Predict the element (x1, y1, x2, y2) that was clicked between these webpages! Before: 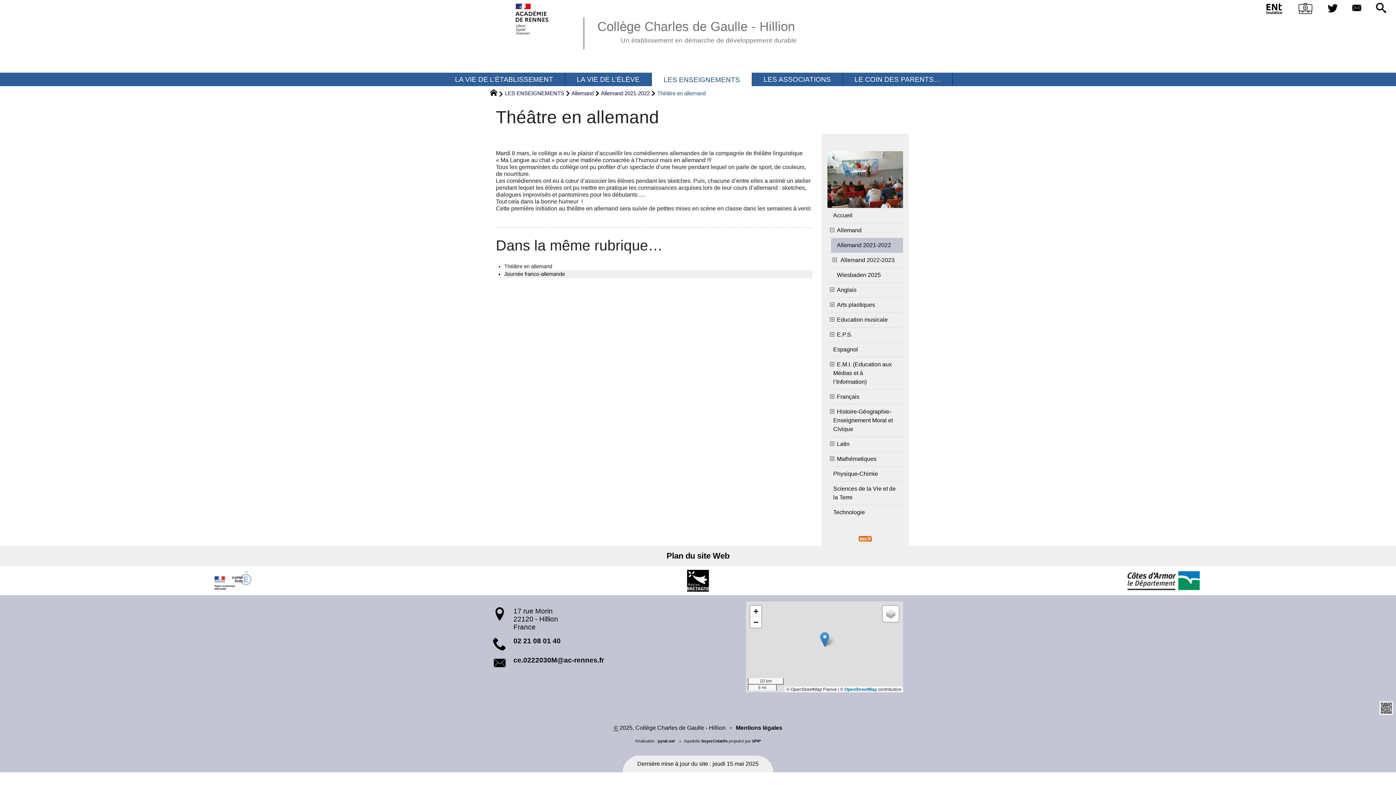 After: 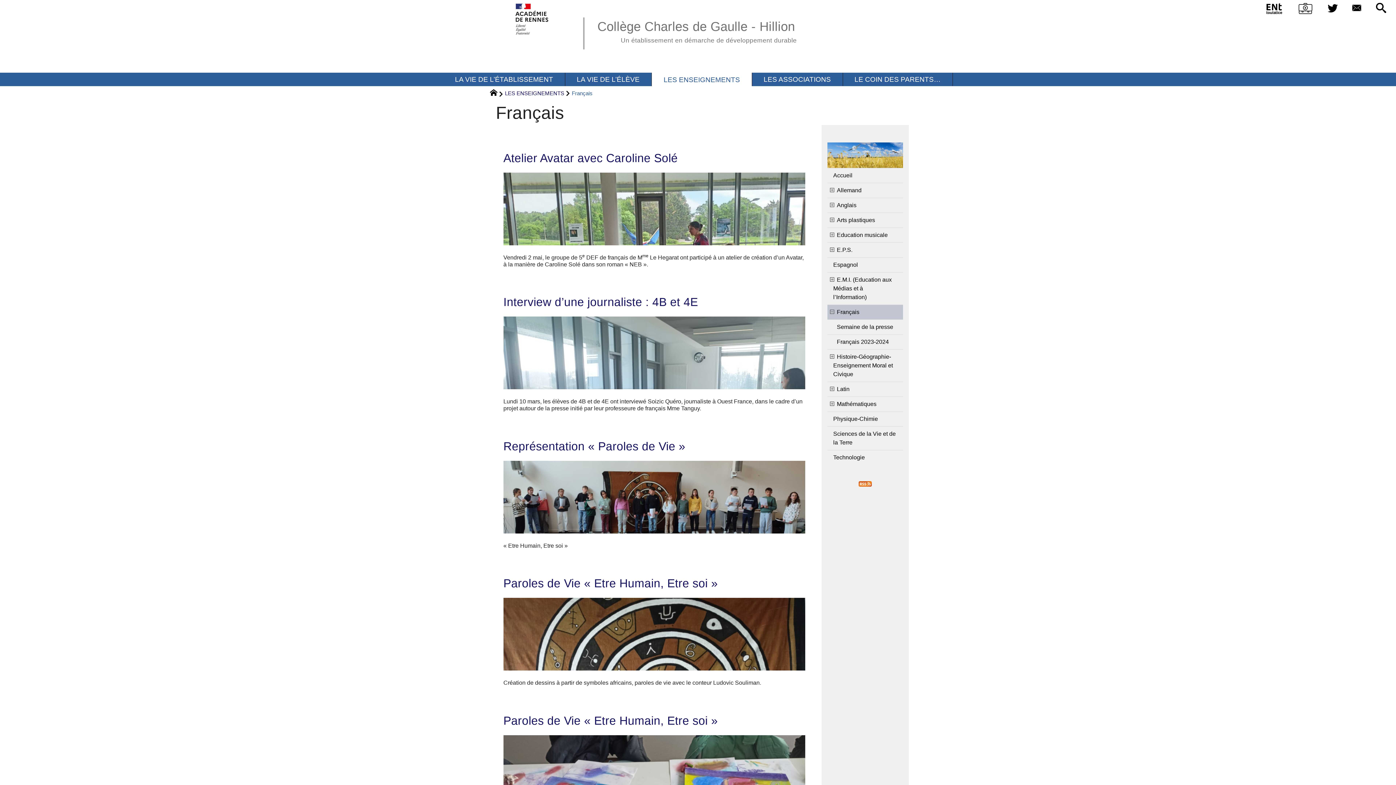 Action: label: Français bbox: (827, 389, 903, 404)